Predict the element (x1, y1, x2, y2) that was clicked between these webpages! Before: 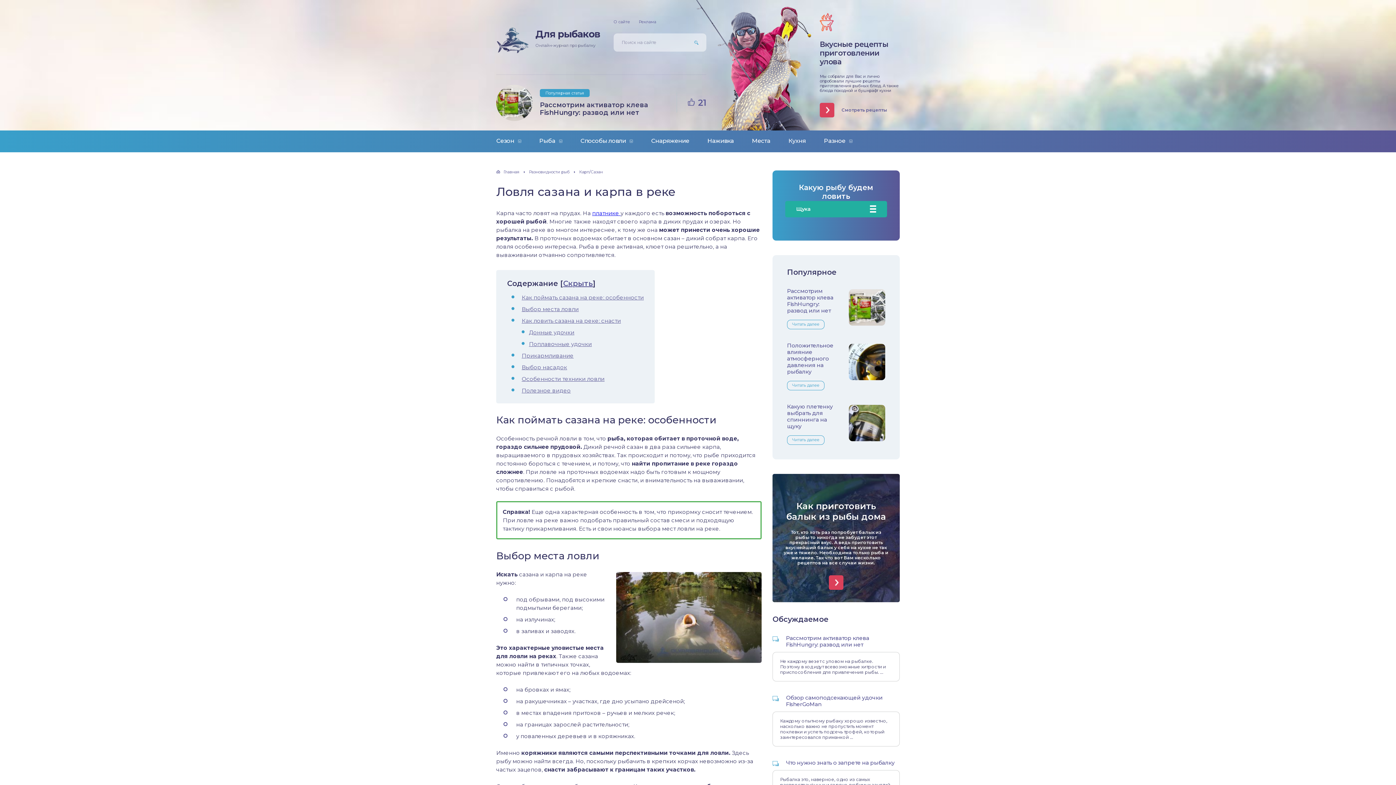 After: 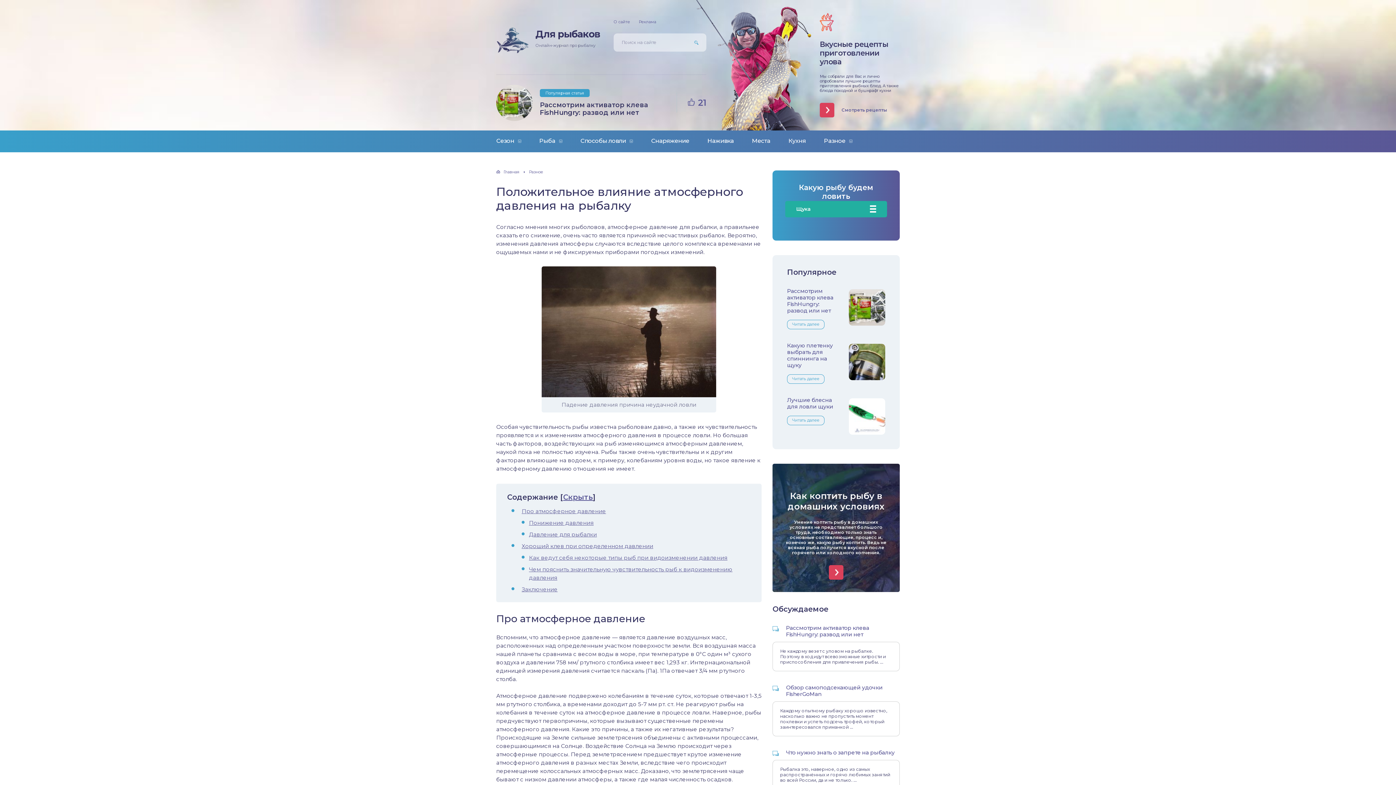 Action: bbox: (787, 342, 833, 375) label: Положительное влияние атмосферного давления на рыбалку